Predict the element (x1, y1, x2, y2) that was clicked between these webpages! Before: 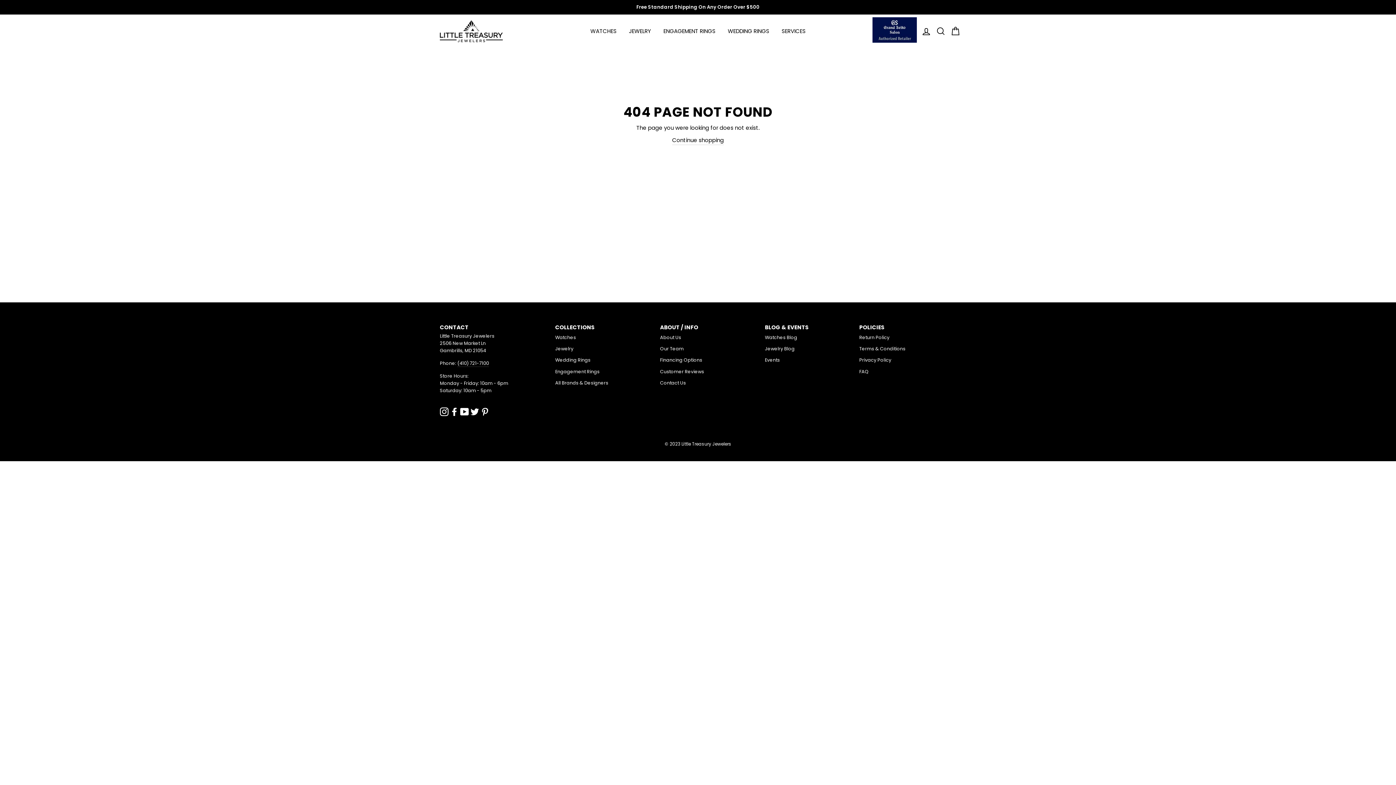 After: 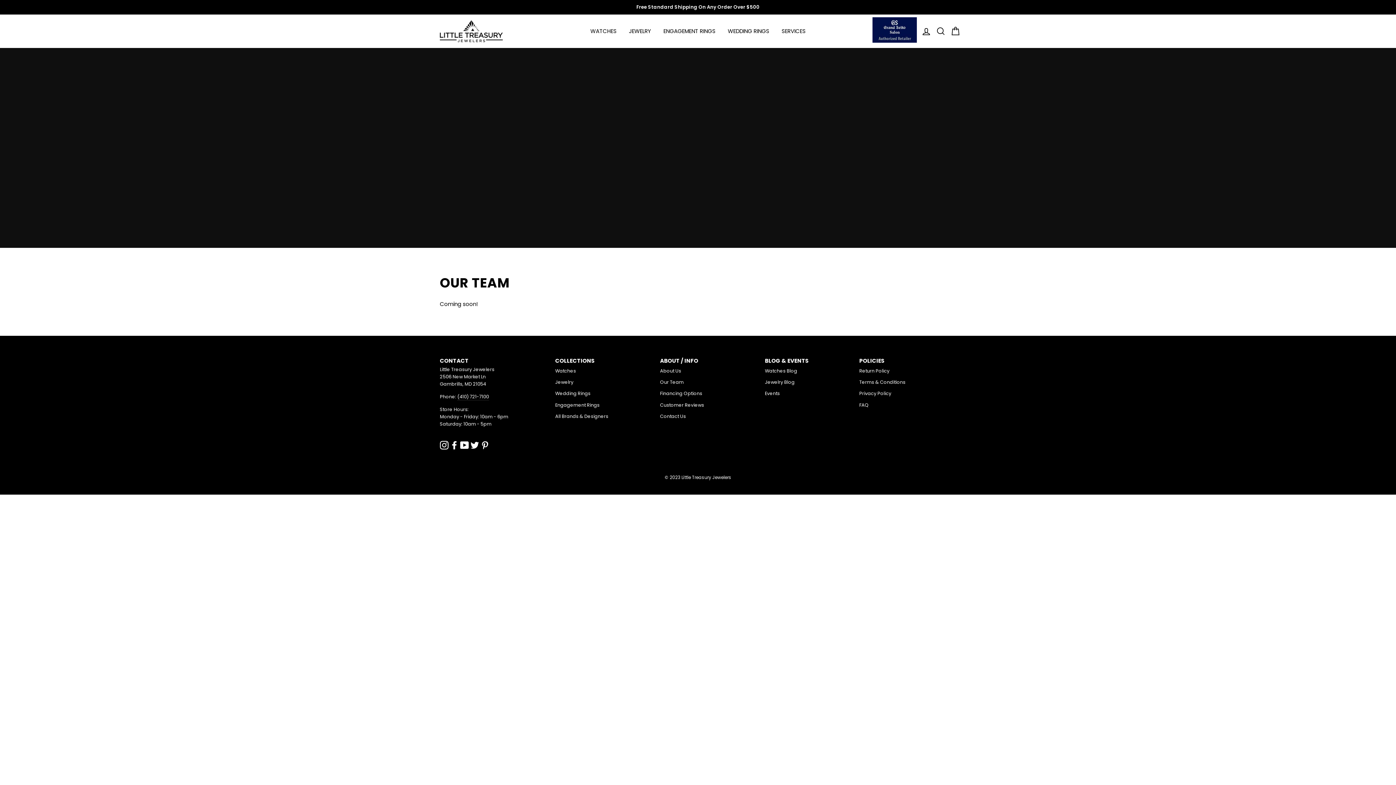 Action: label: Our Team bbox: (660, 344, 683, 354)